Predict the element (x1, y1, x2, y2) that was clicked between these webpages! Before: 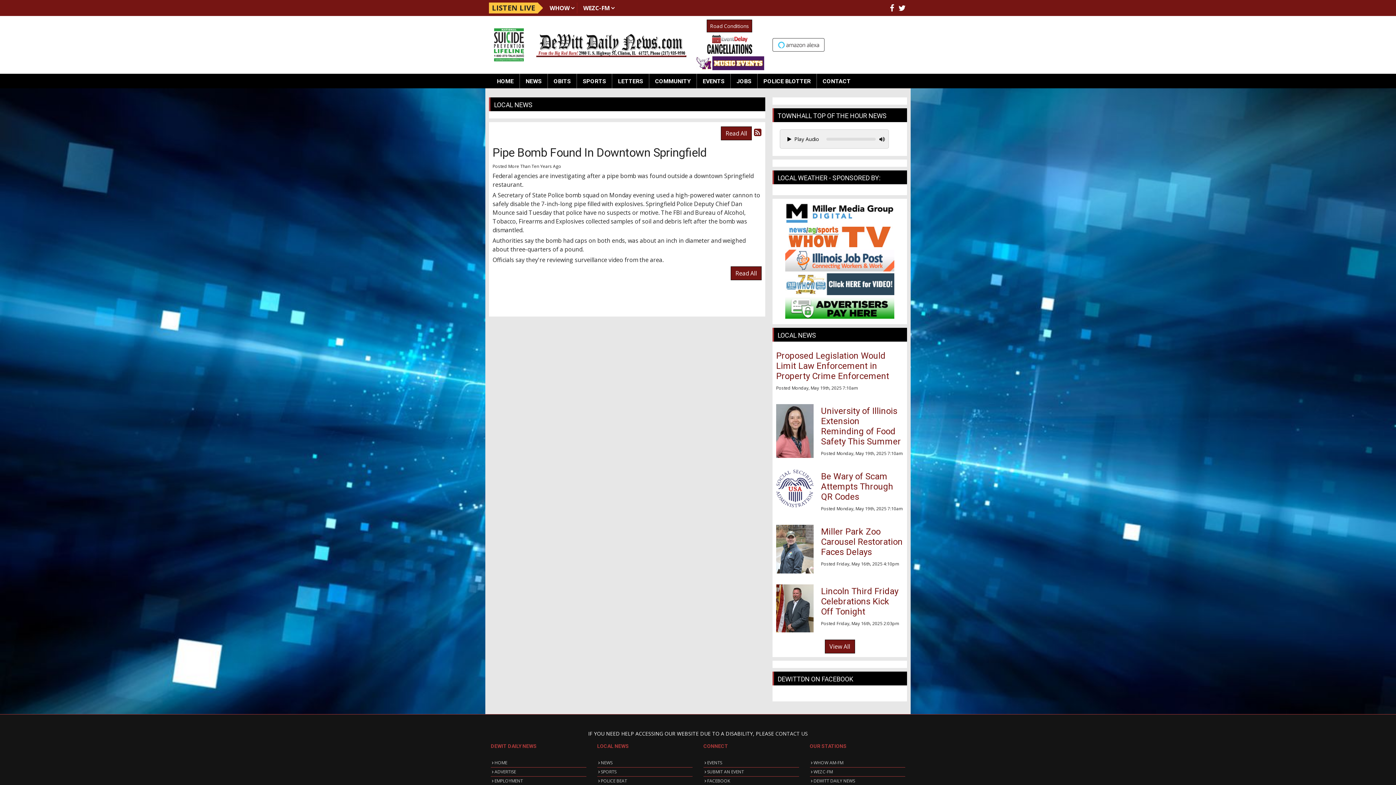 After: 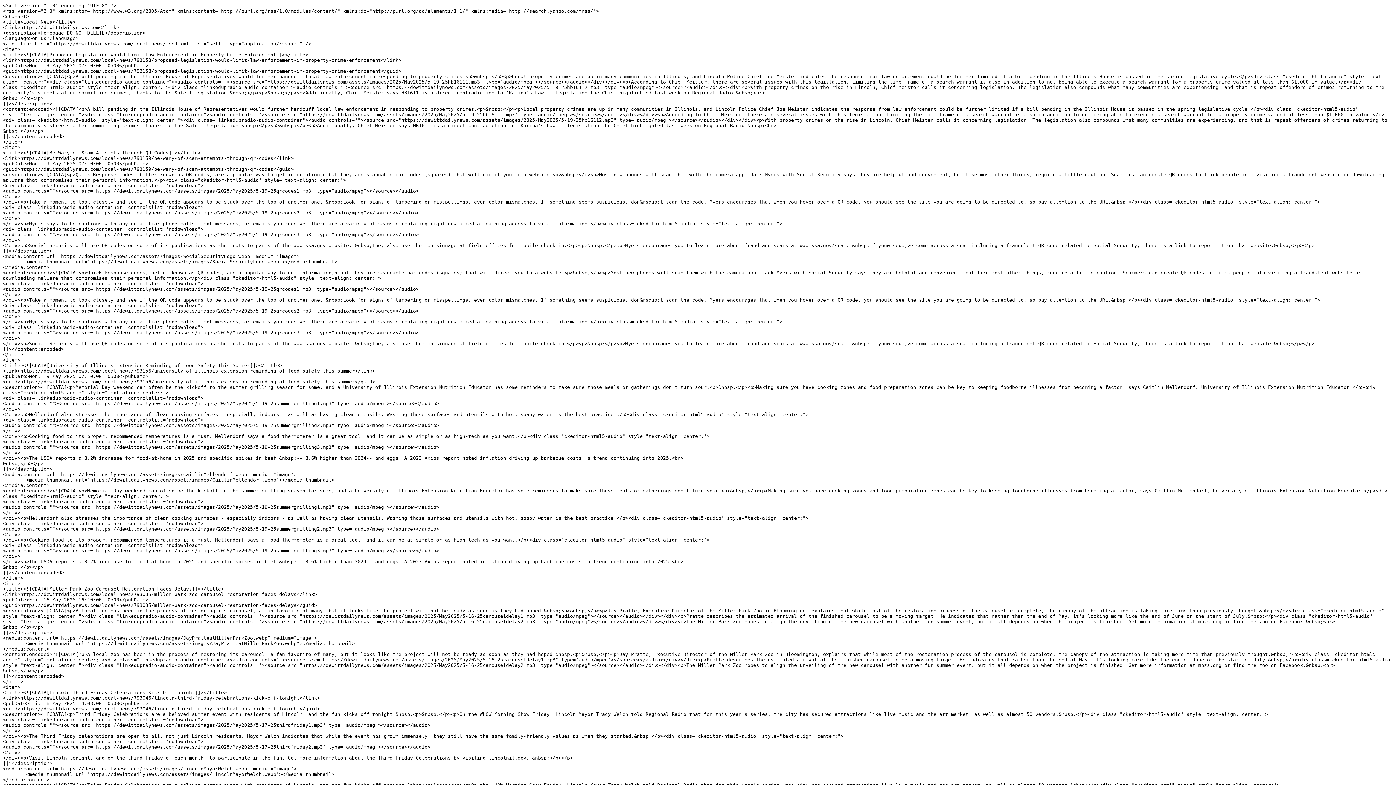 Action: bbox: (754, 126, 761, 138)